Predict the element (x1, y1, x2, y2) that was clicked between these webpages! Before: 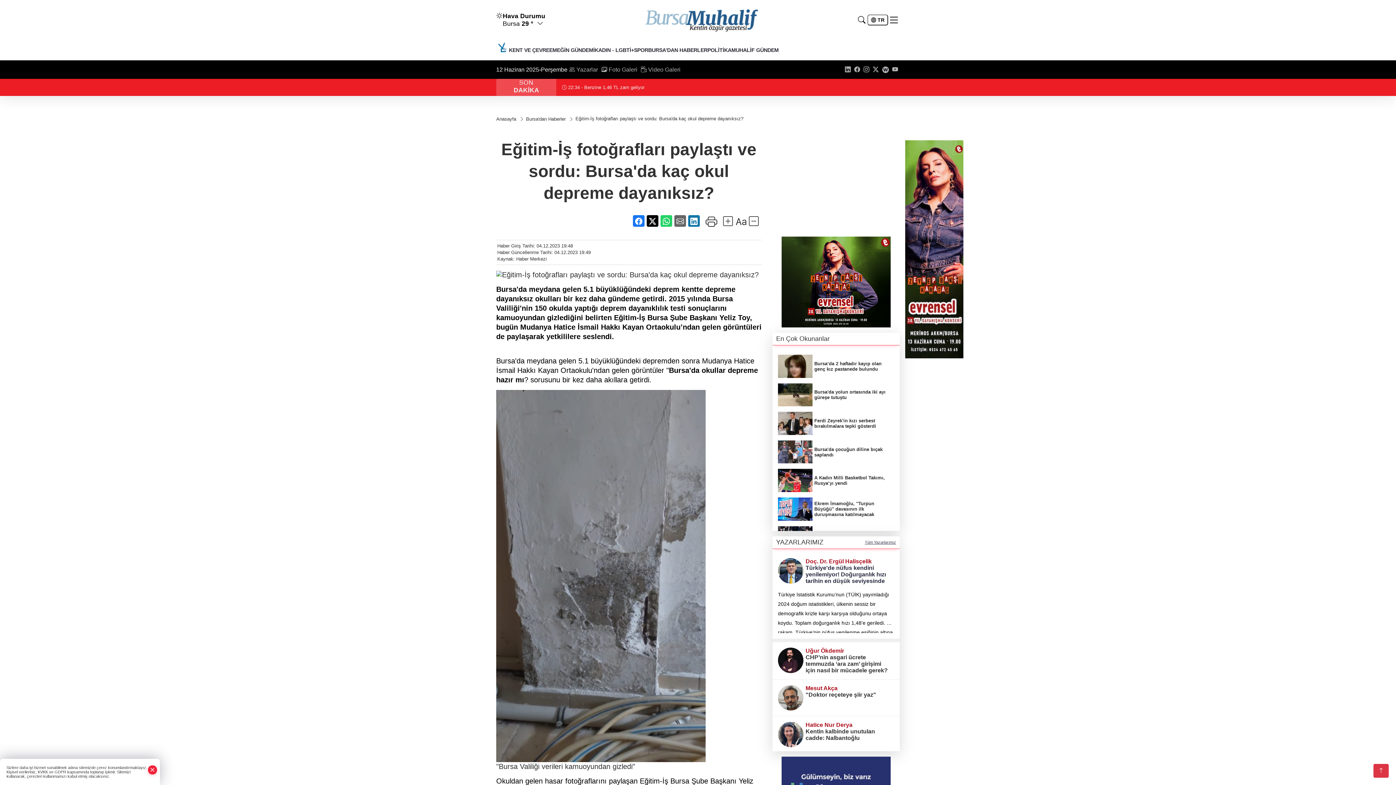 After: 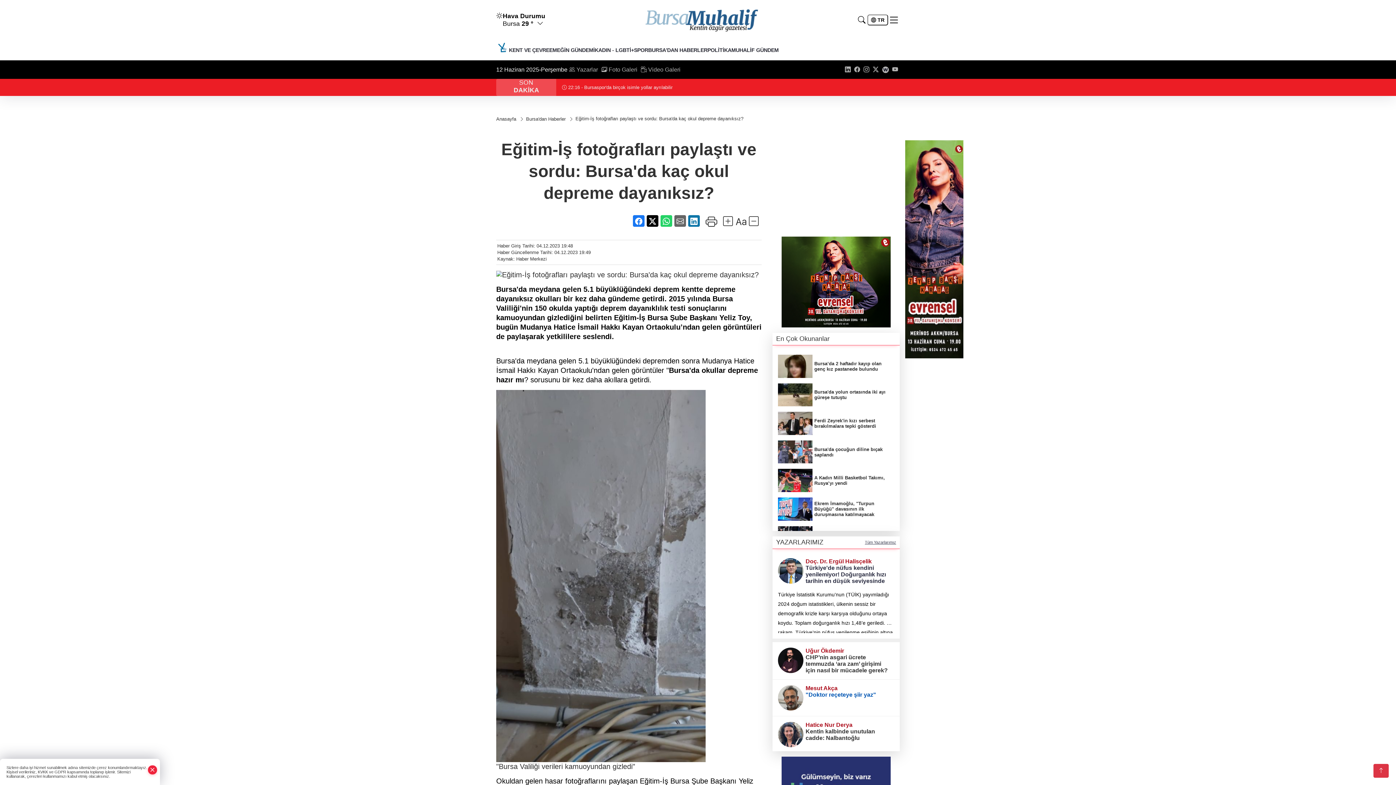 Action: label: "Doktor reçeteye şiir yaz" bbox: (805, 692, 876, 698)